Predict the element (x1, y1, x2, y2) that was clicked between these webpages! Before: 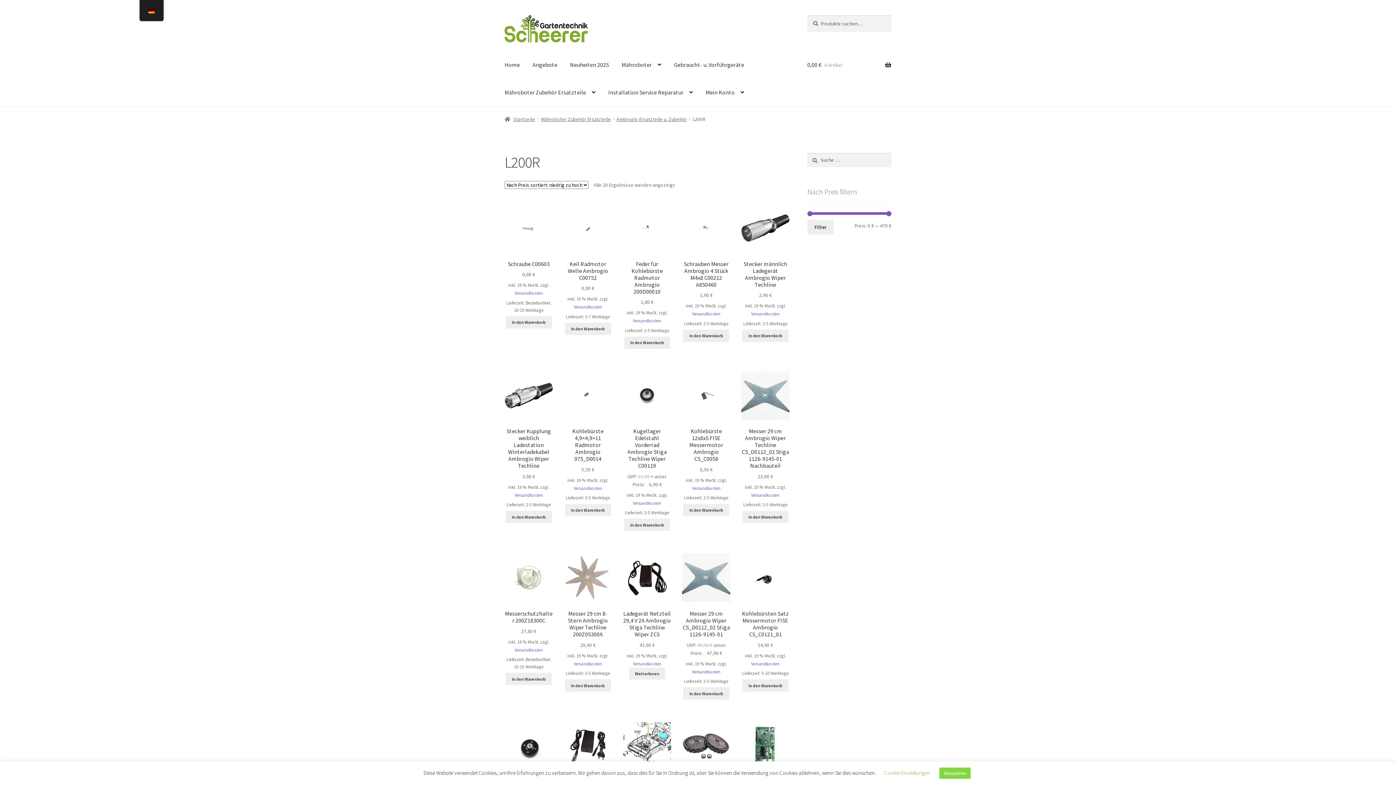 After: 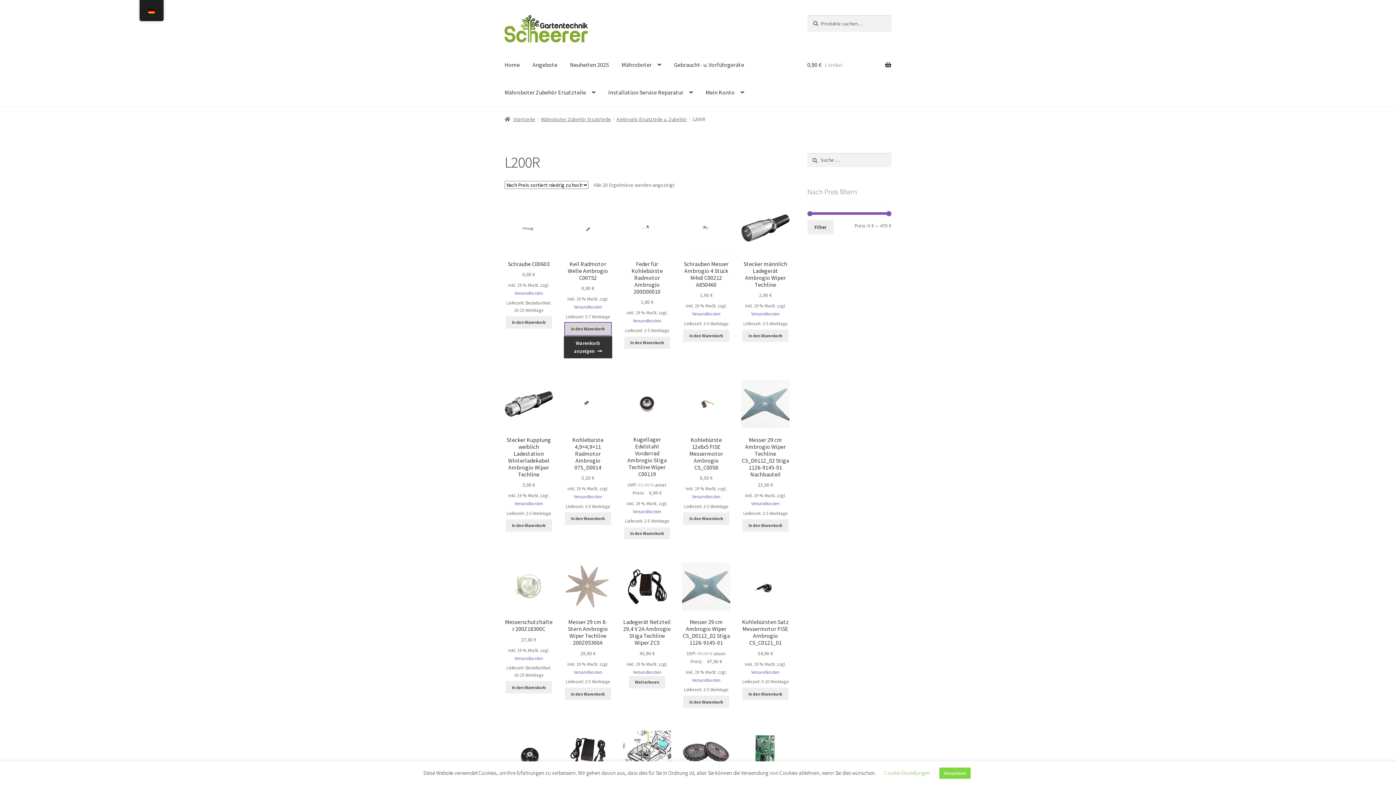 Action: bbox: (564, 322, 611, 335) label: In den Warenkorb legen: „Keil Radmotor Welle Ambrogio C00752“